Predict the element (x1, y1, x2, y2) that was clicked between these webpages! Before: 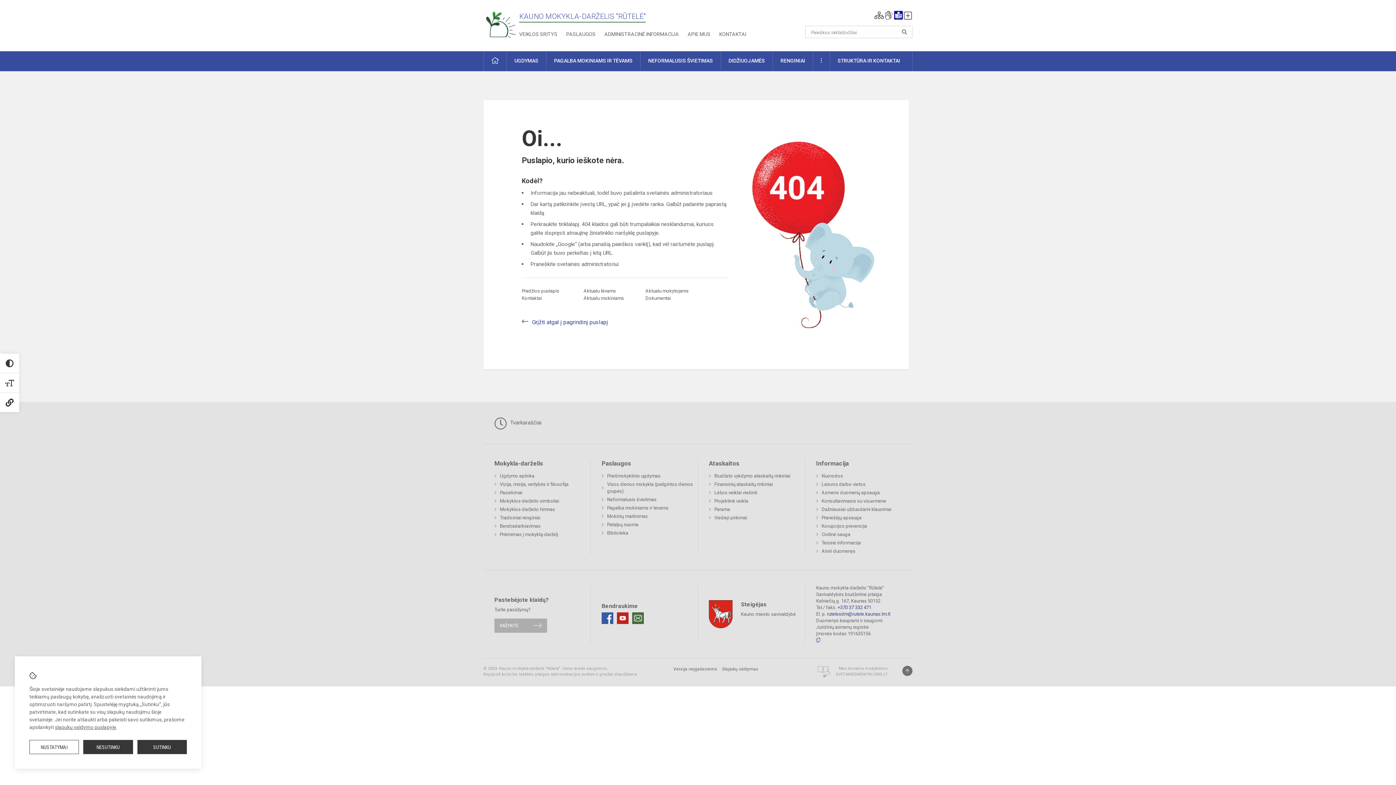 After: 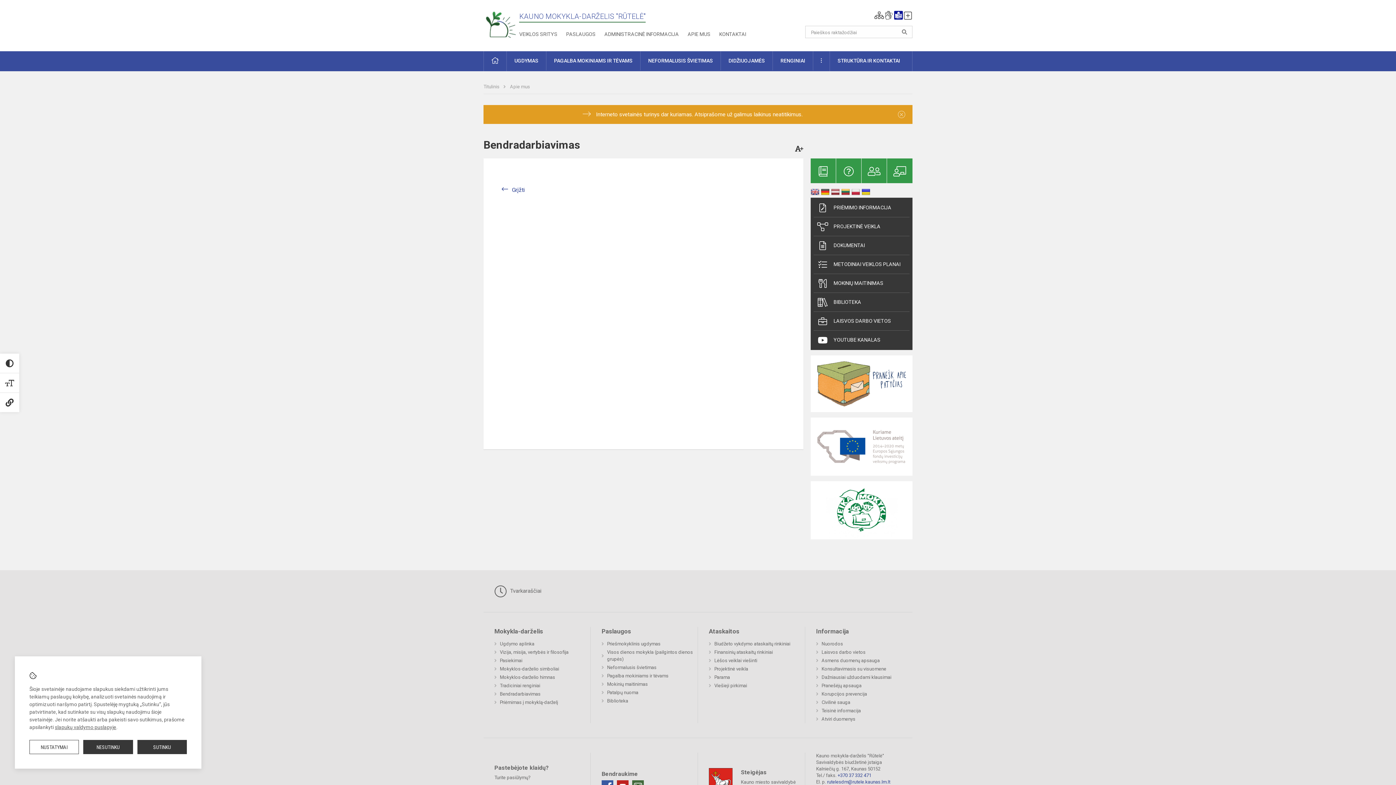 Action: label: Bendradarbiavimas bbox: (494, 522, 540, 530)